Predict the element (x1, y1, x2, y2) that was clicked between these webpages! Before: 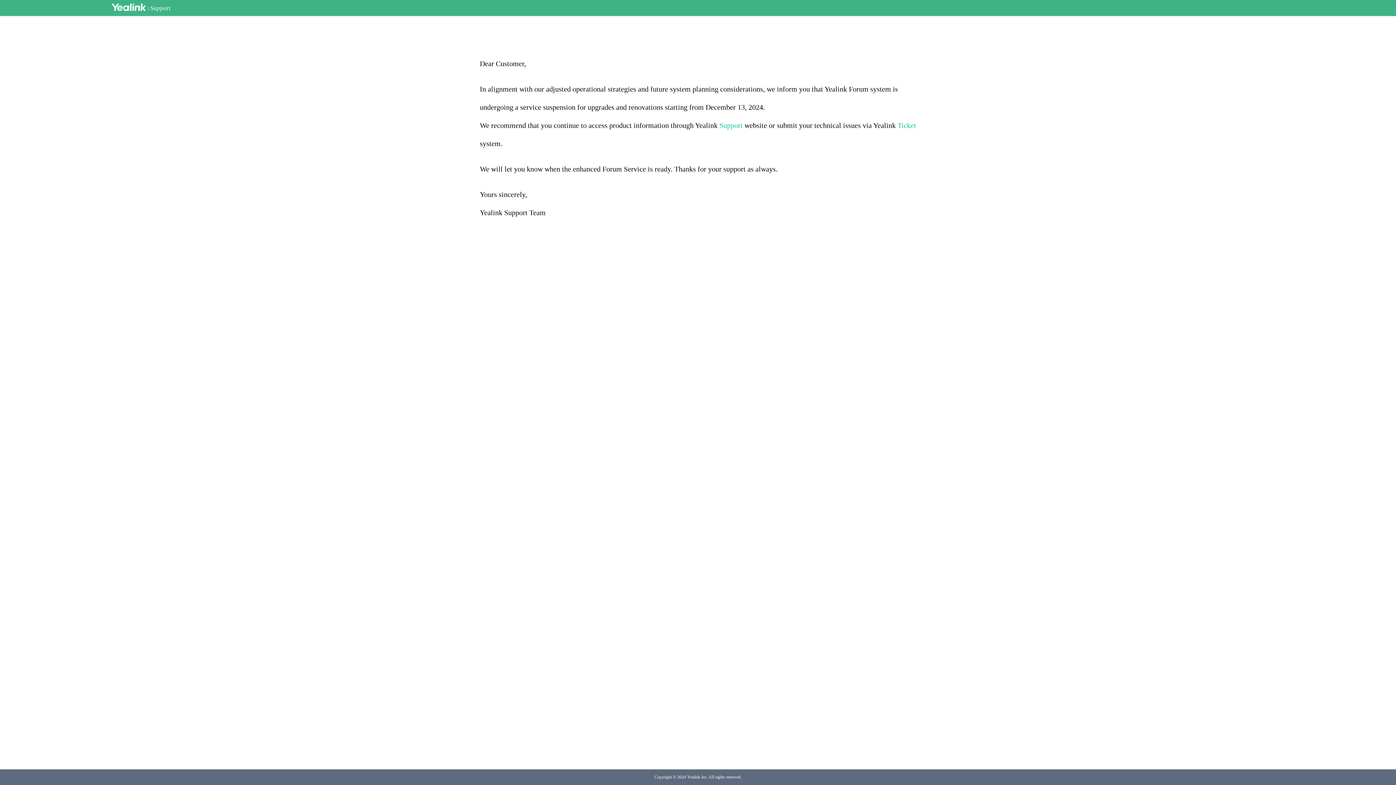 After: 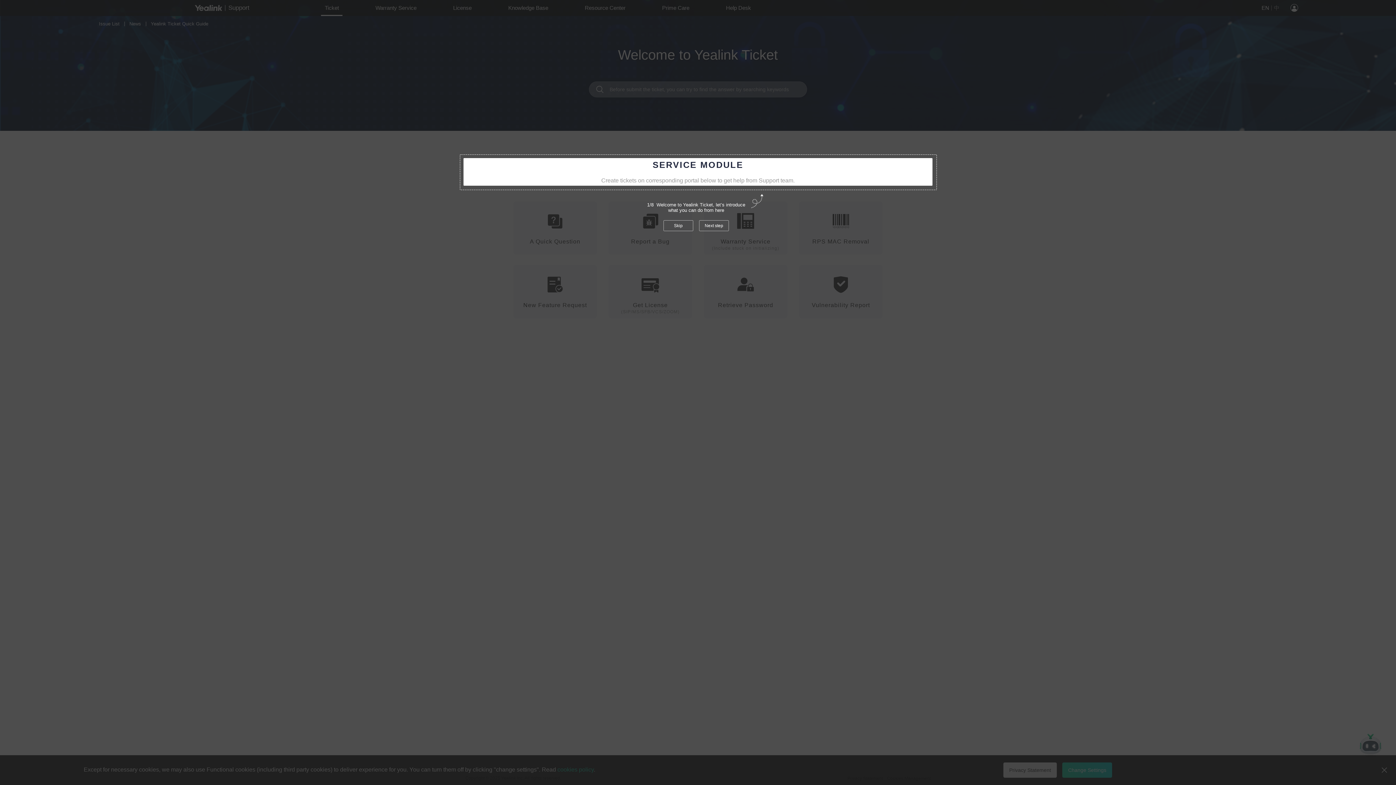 Action: bbox: (897, 121, 916, 129) label: Ticket